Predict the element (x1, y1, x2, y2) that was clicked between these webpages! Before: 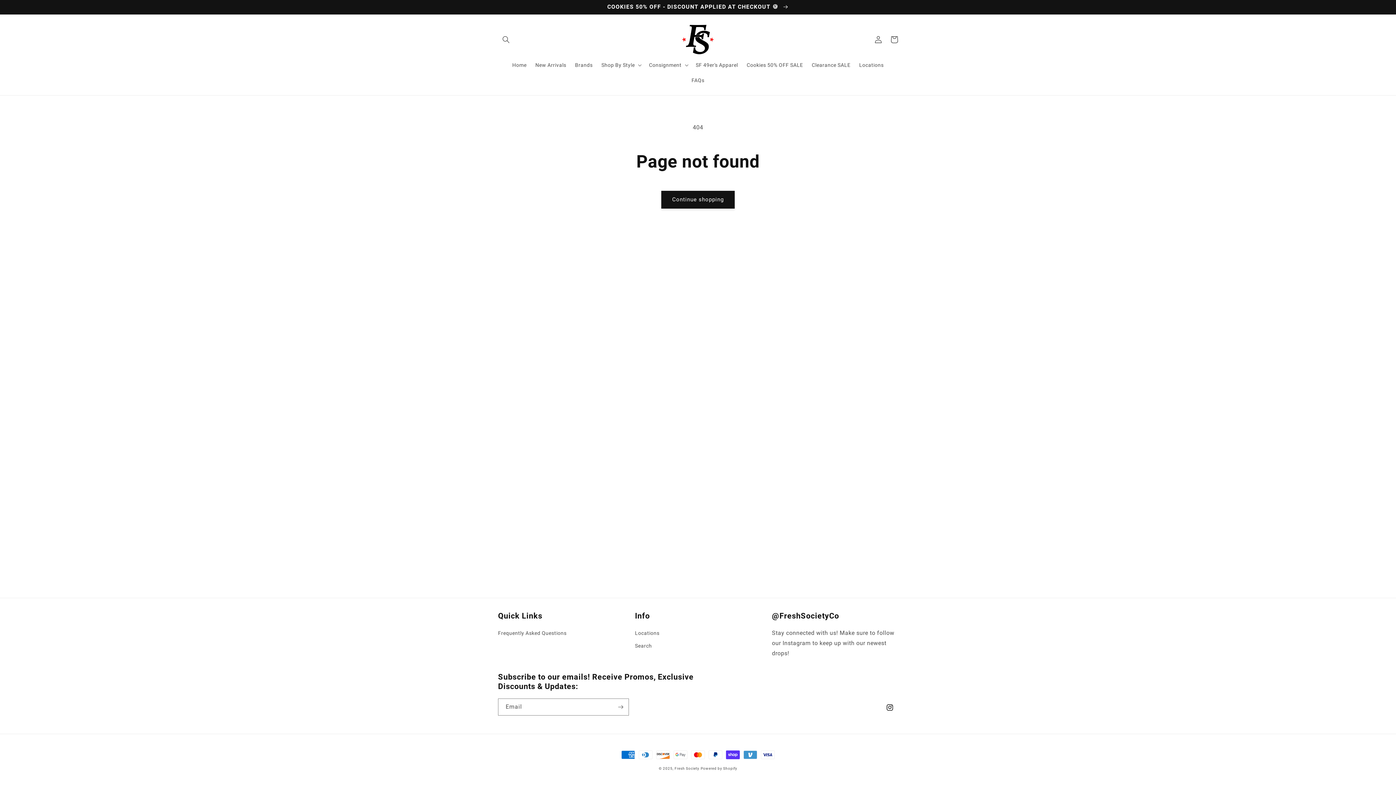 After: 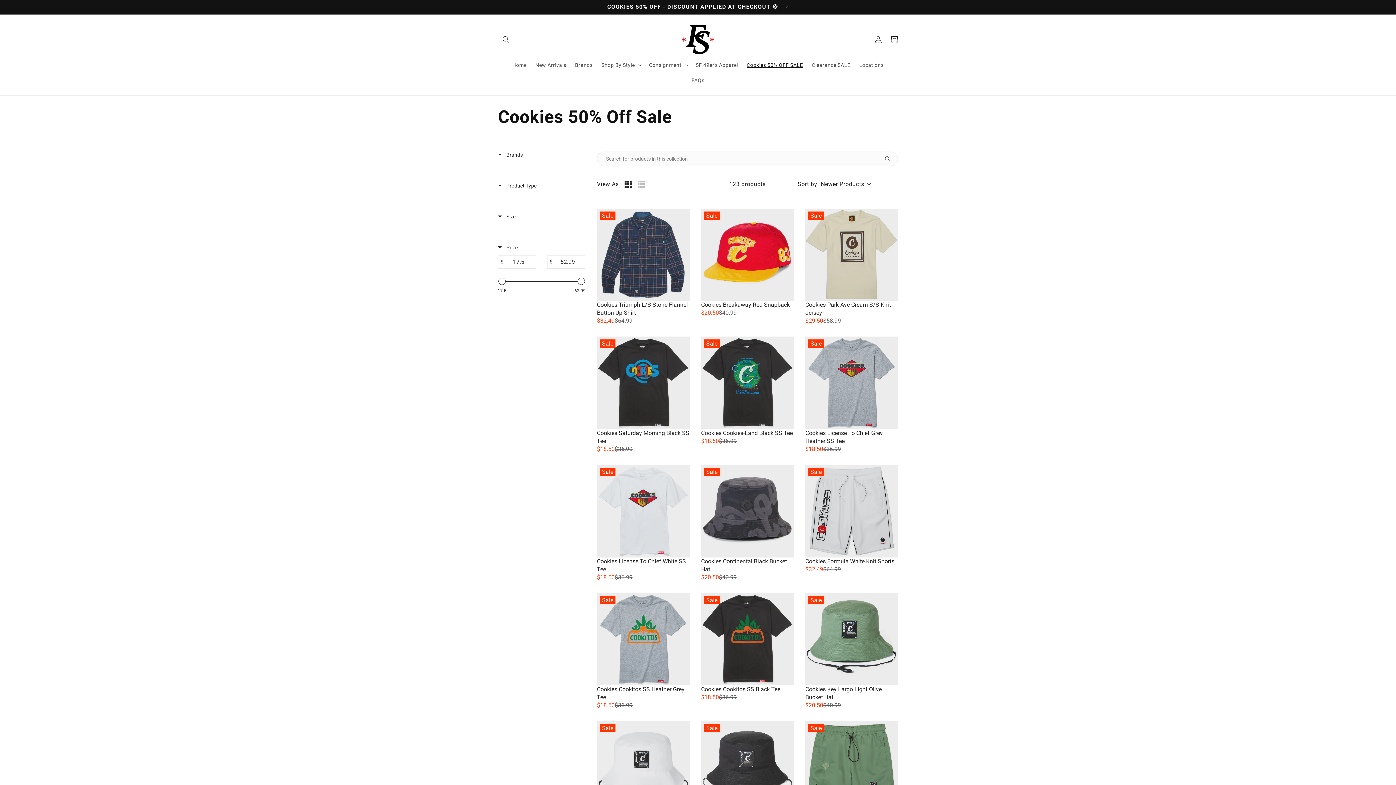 Action: label: COOKIES 50% OFF - DISCOUNT APPLIED AT CHECKOUT 🍪  bbox: (0, 0, 1396, 14)